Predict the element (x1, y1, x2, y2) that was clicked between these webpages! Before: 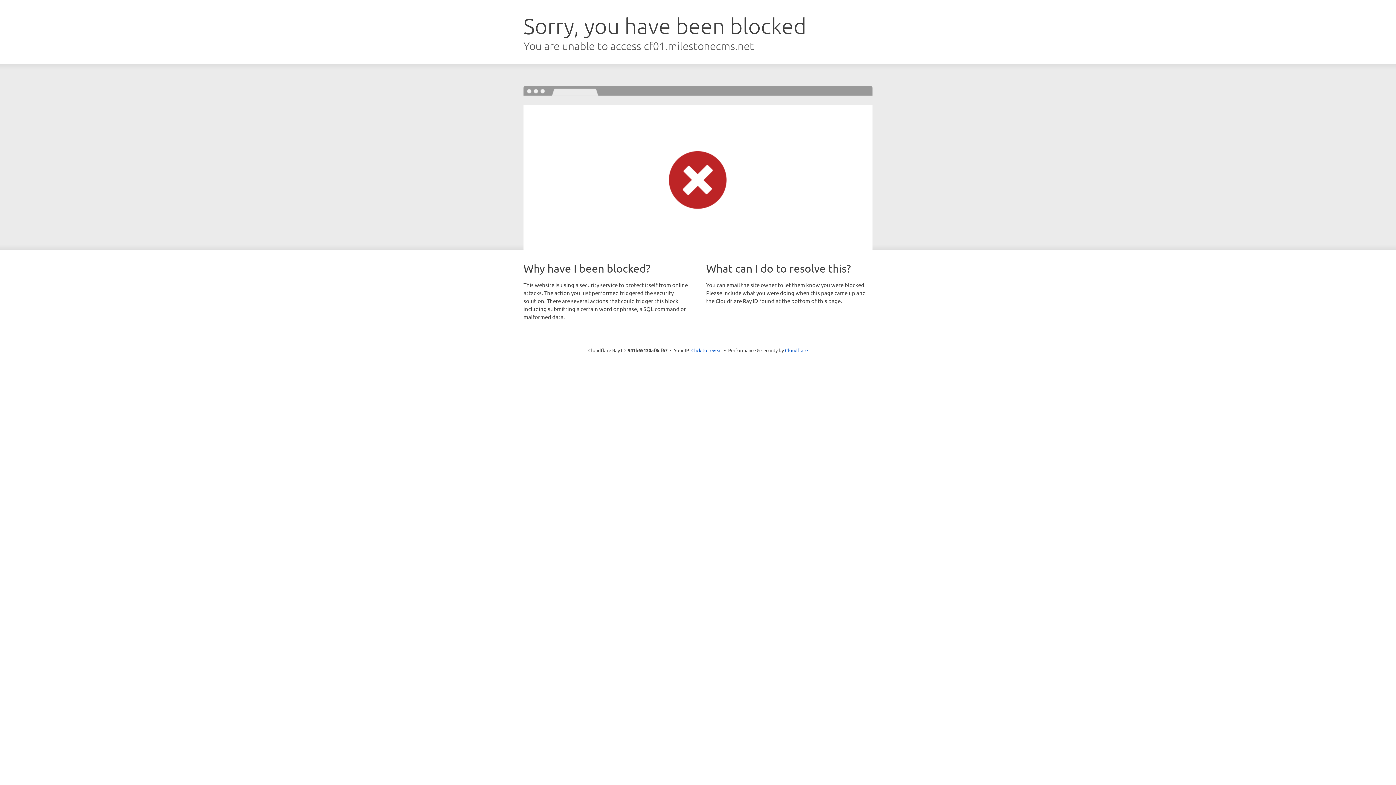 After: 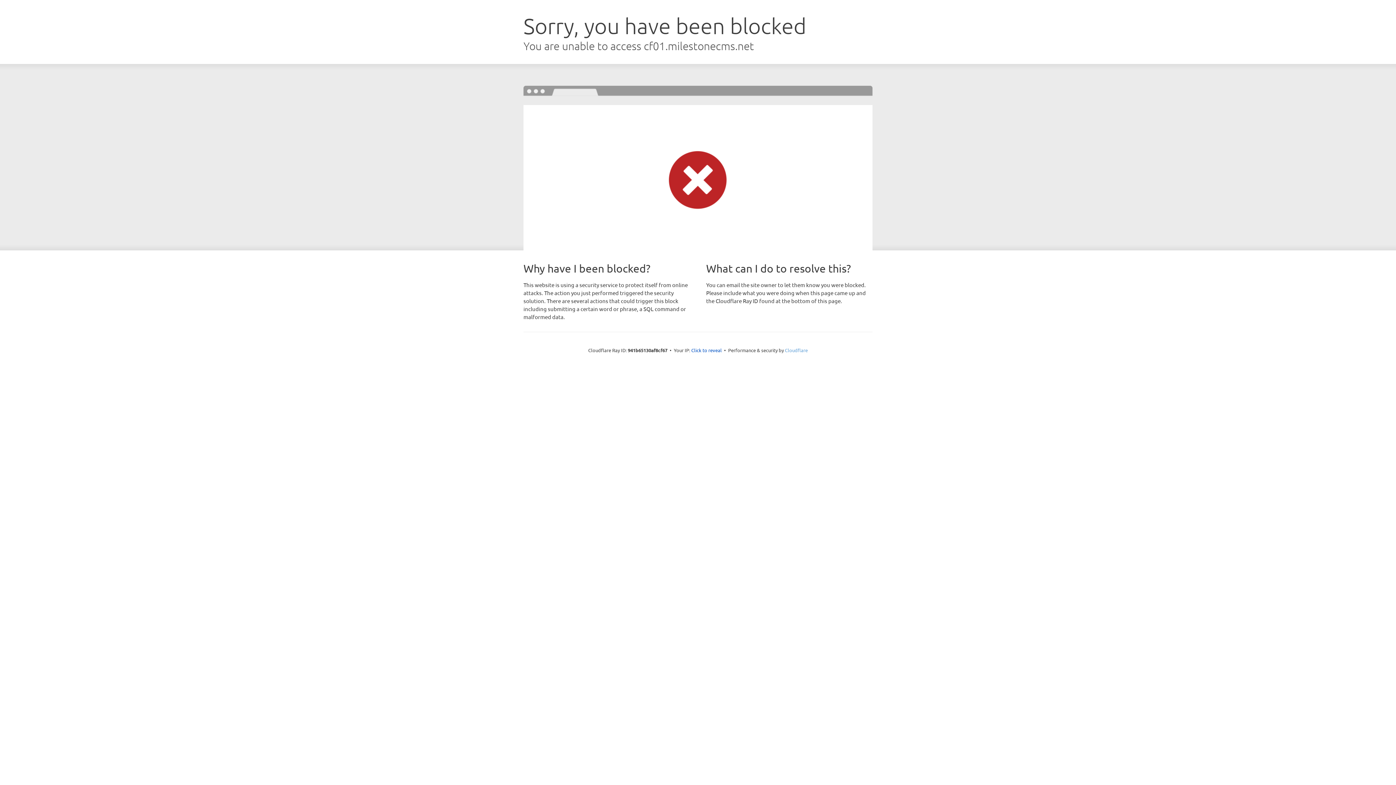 Action: bbox: (785, 347, 808, 353) label: Cloudflare